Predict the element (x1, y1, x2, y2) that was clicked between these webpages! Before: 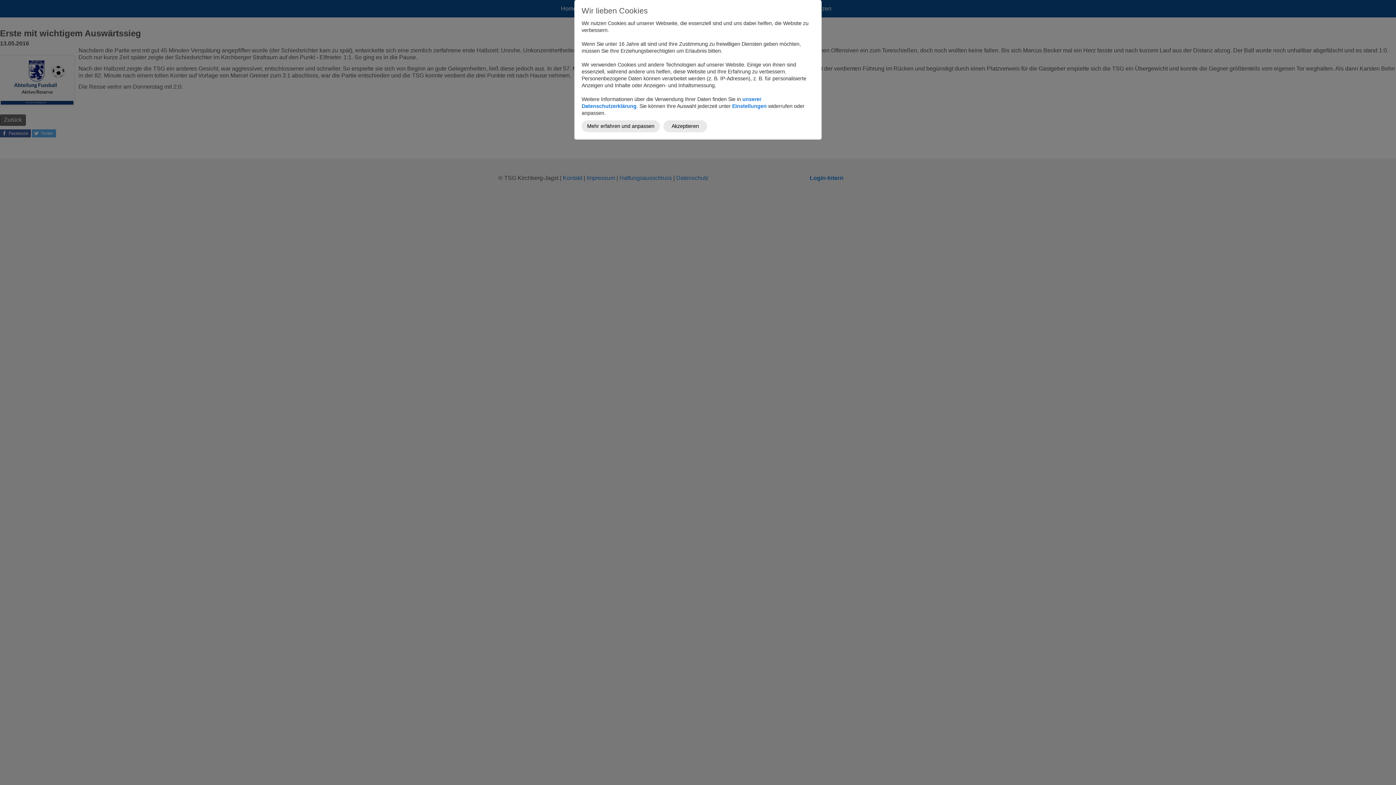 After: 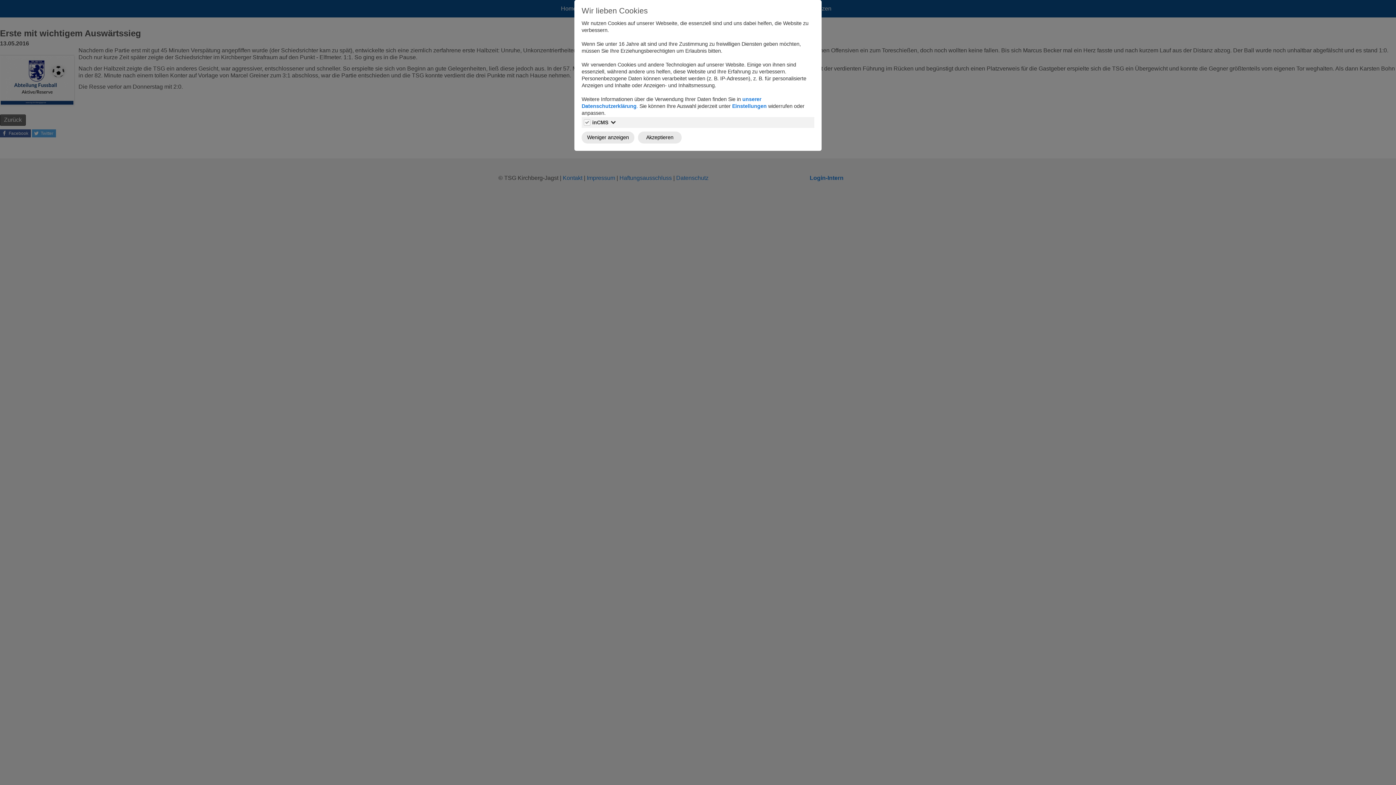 Action: bbox: (581, 120, 660, 132) label: Mehr erfahren und anpassen